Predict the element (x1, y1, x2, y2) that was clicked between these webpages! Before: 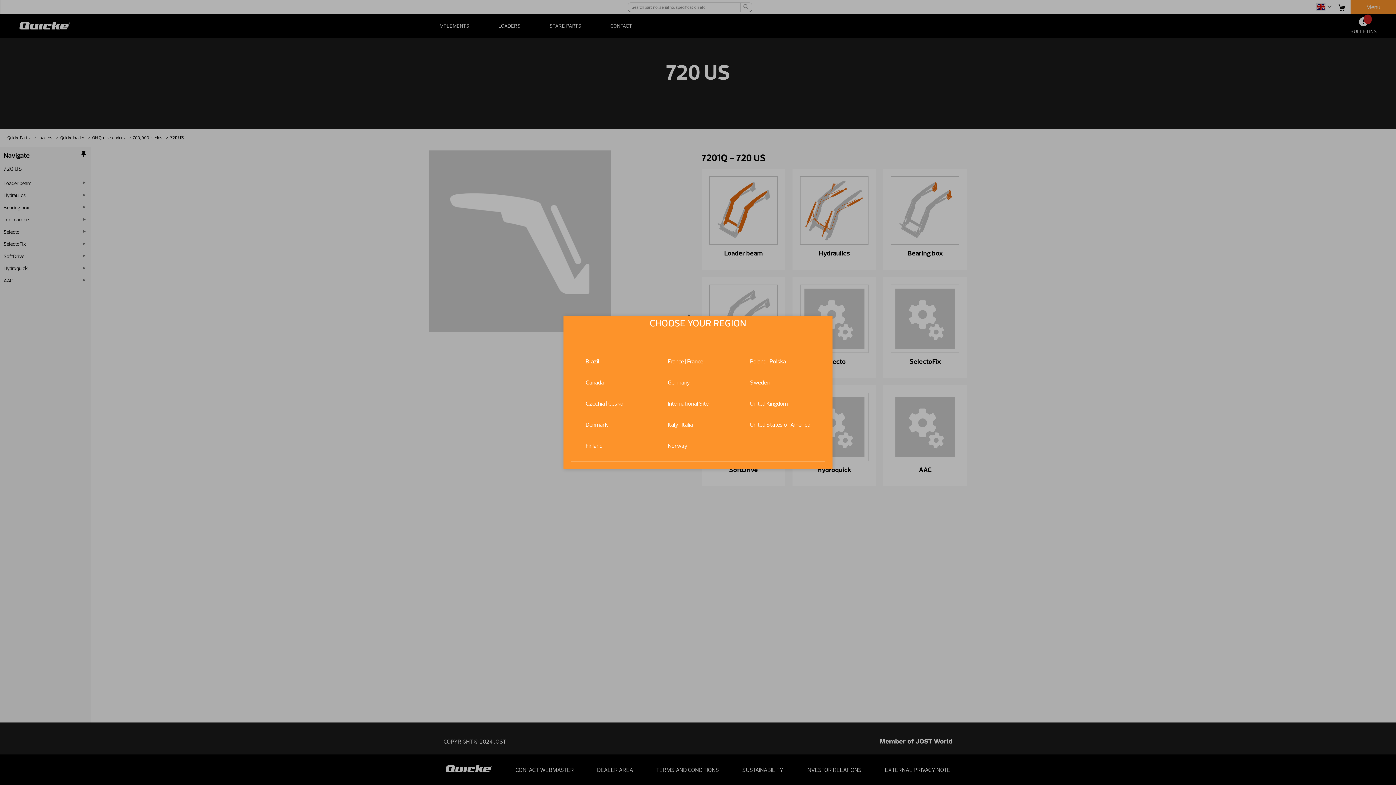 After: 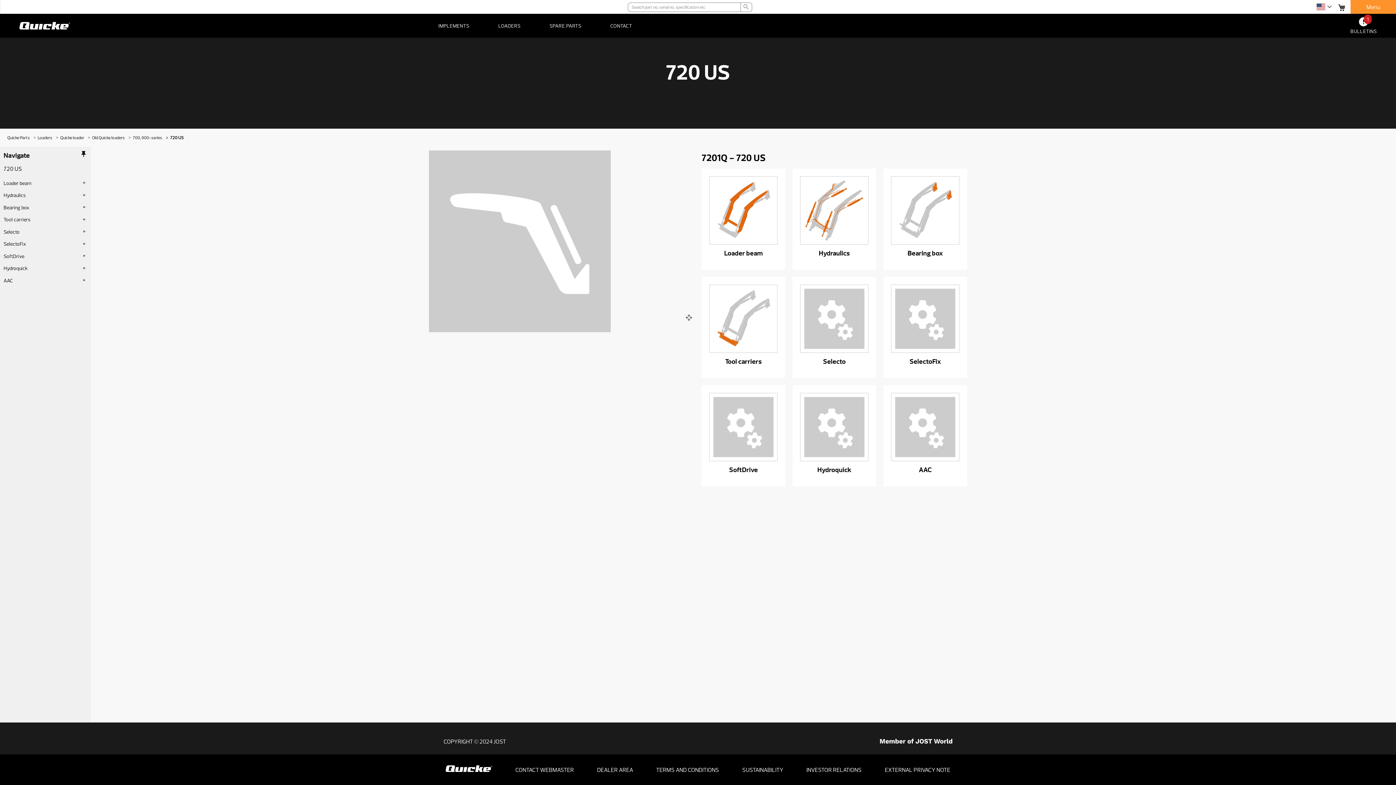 Action: bbox: (750, 421, 810, 428) label: United States of America